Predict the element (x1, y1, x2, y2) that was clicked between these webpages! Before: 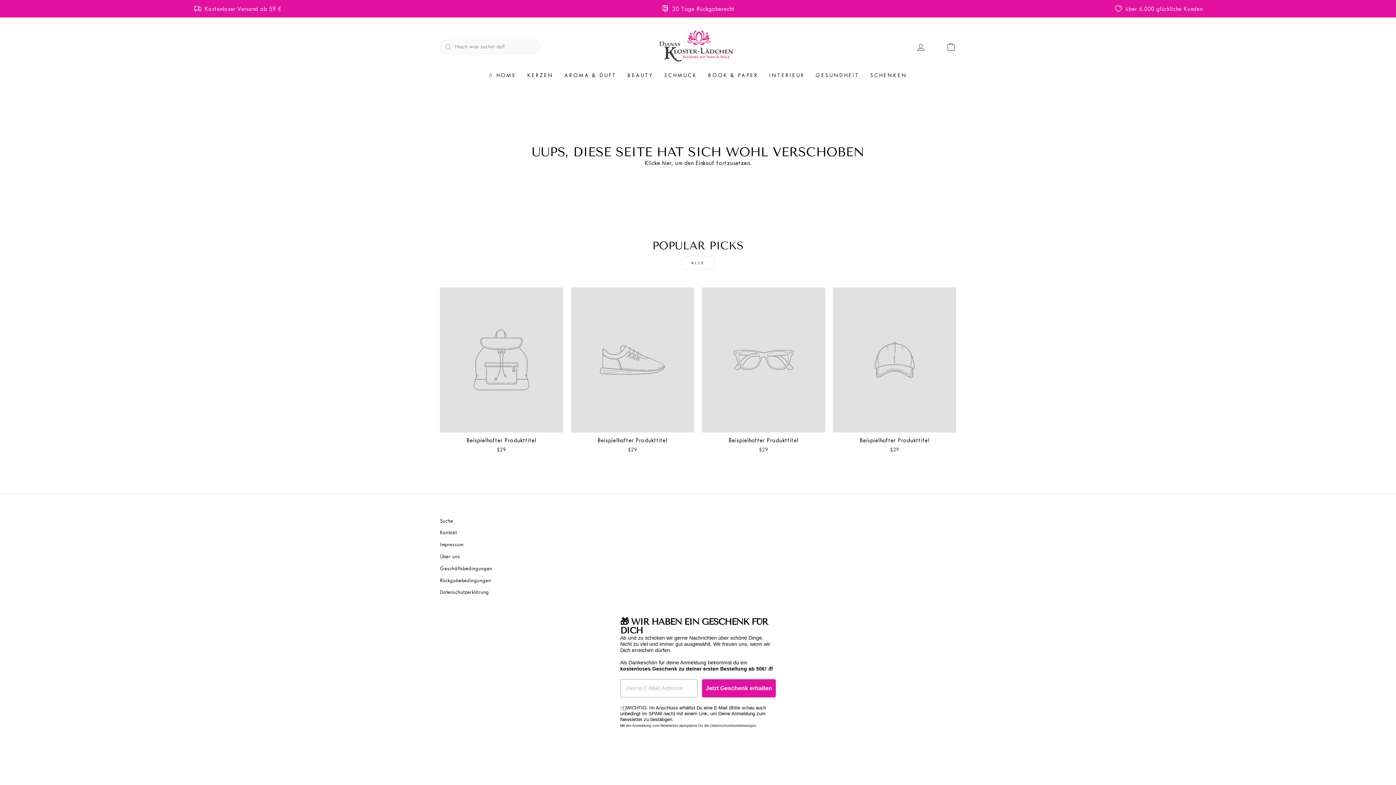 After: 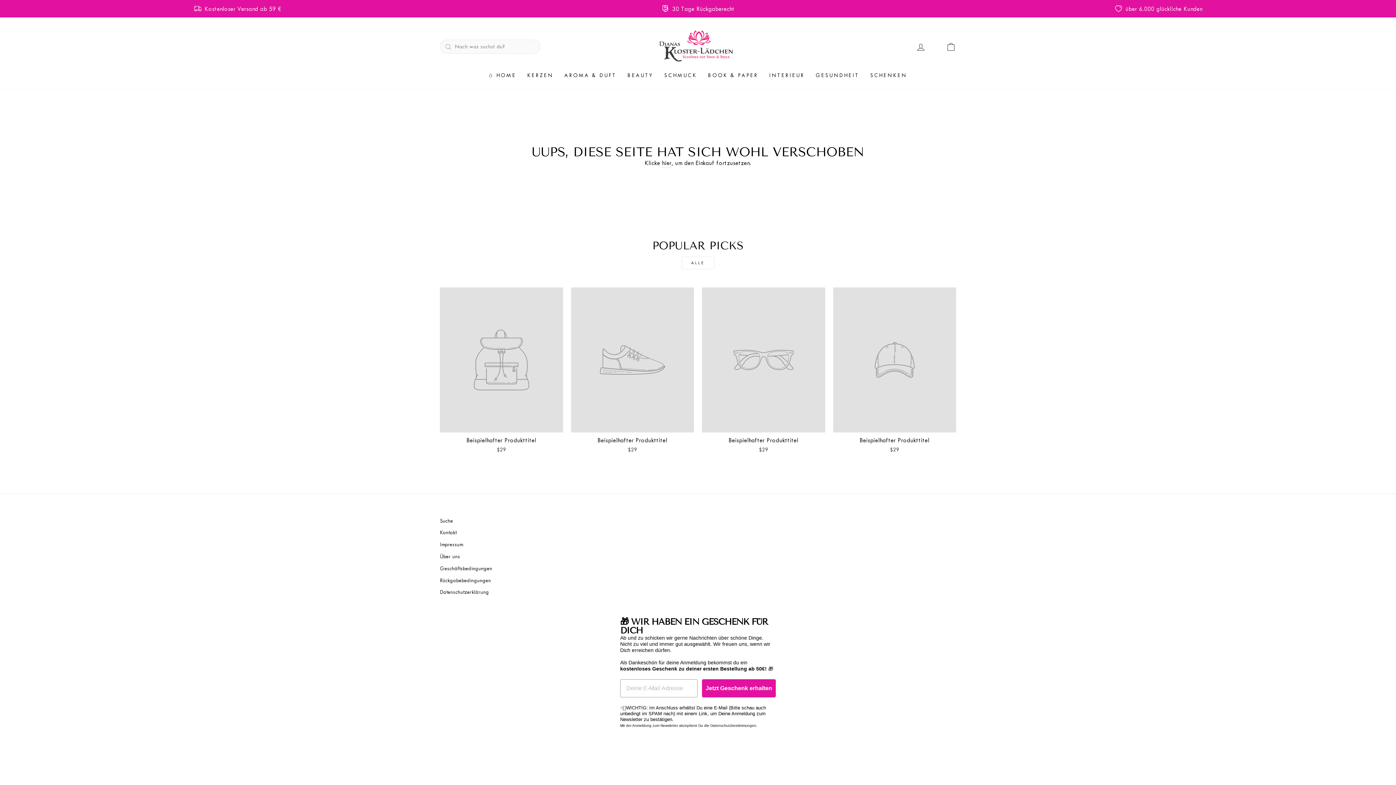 Action: label: Beispielhafter Produkttitel
$29 bbox: (702, 287, 825, 455)